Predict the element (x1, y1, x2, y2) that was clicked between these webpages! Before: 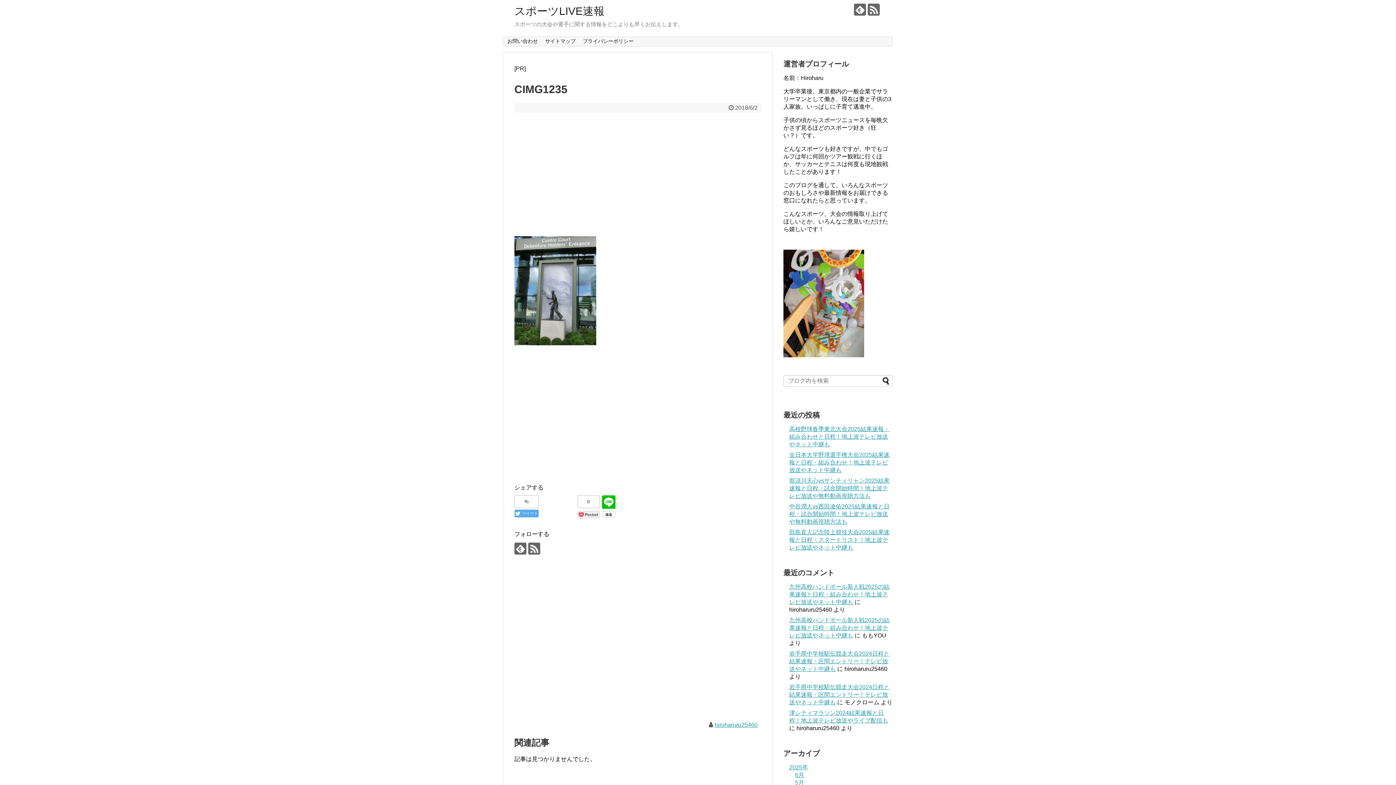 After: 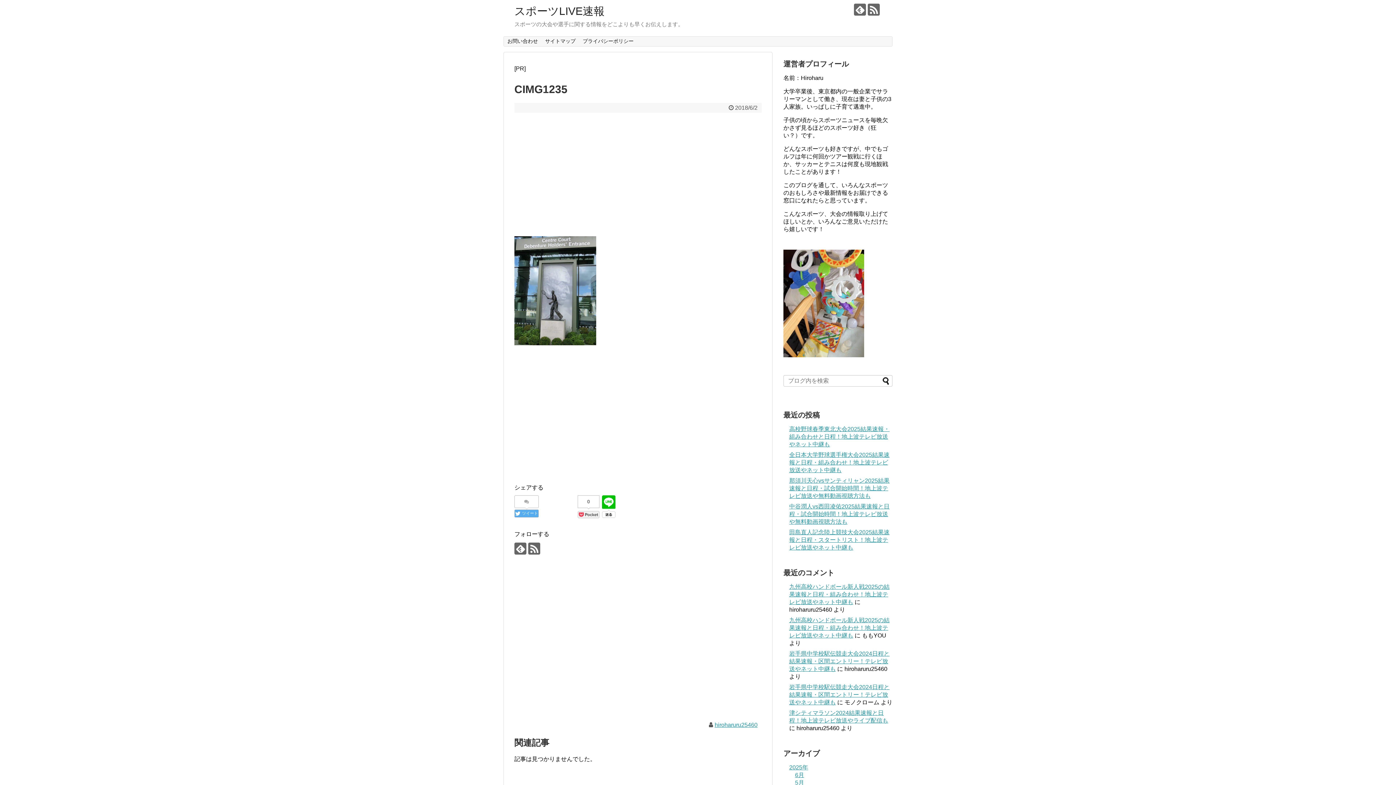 Action: bbox: (602, 513, 615, 519)